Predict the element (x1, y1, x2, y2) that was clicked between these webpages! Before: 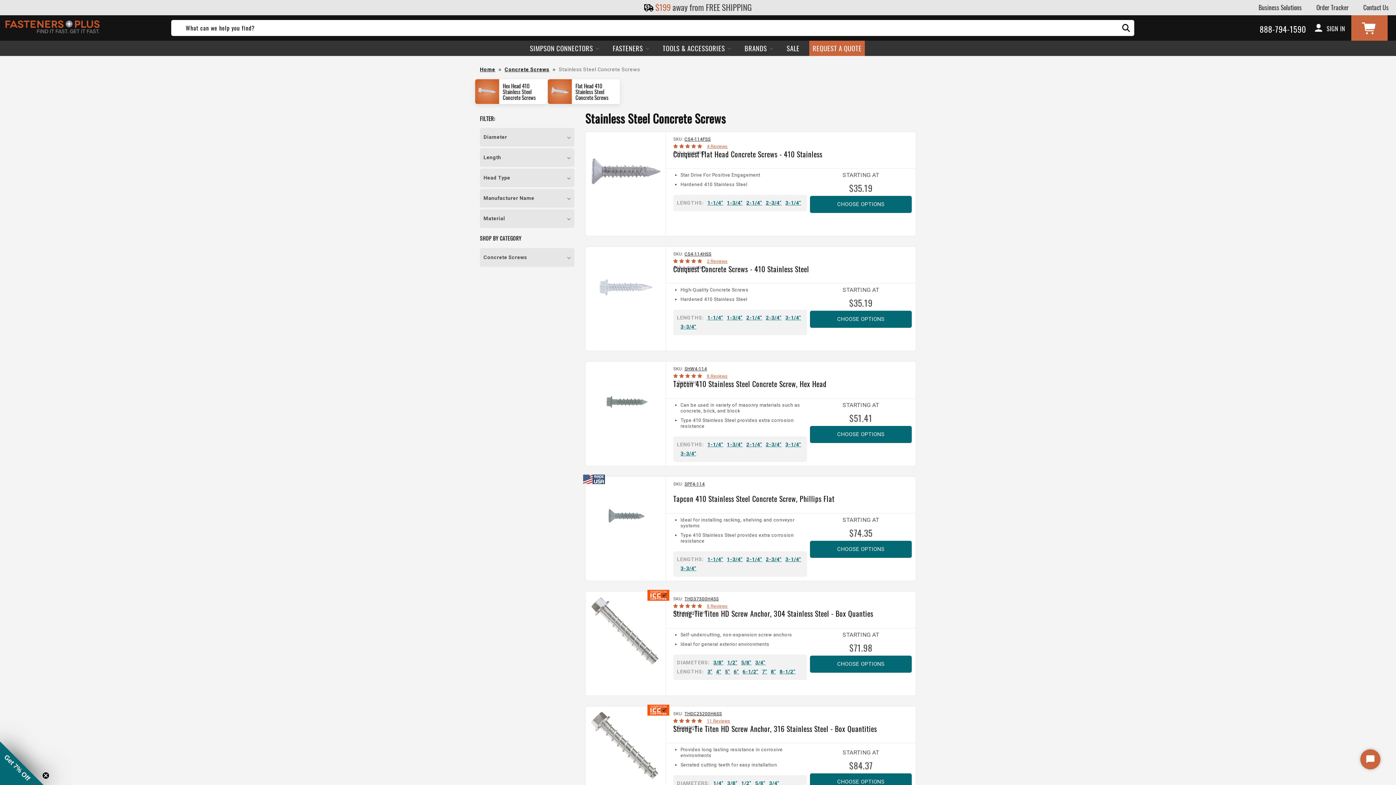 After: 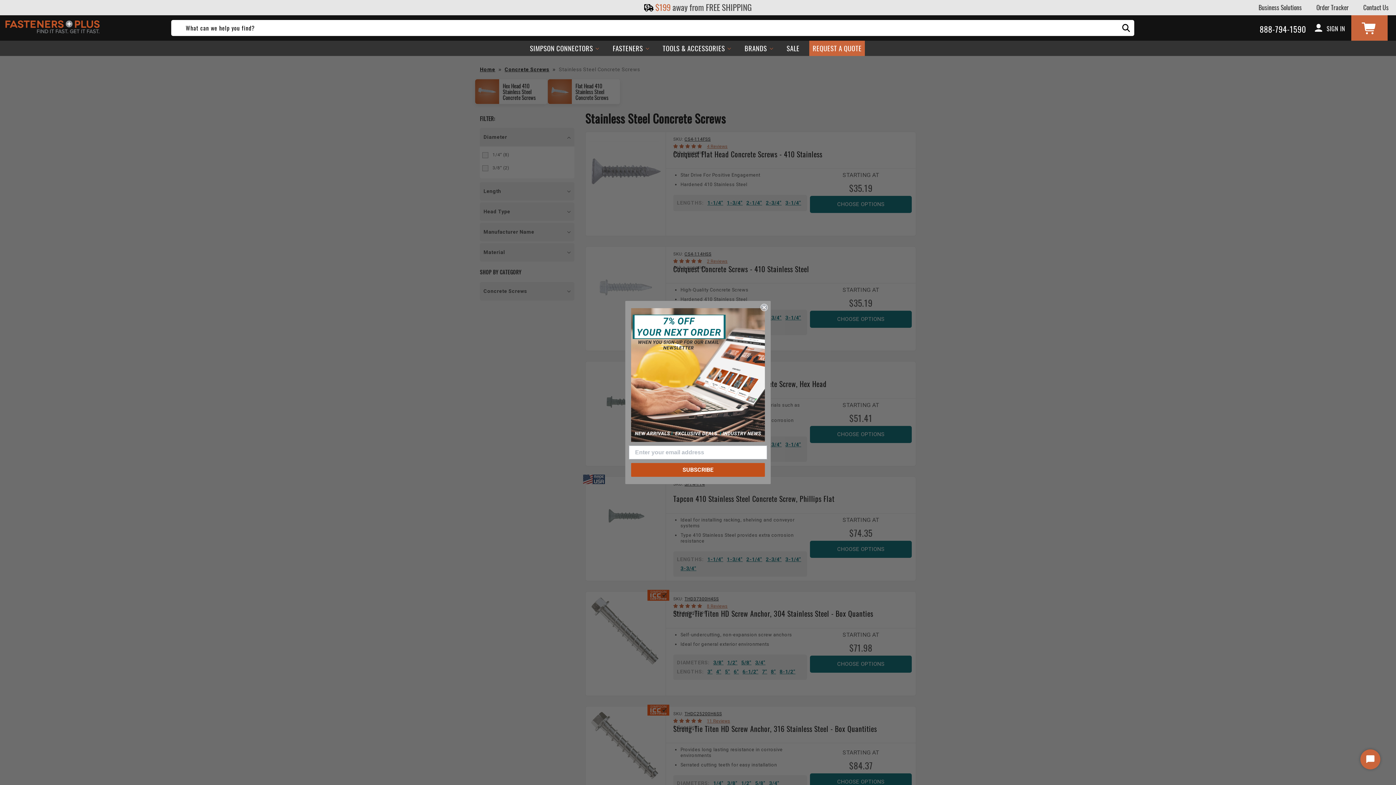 Action: bbox: (480, 128, 574, 146) label: Diameter (0 selected)